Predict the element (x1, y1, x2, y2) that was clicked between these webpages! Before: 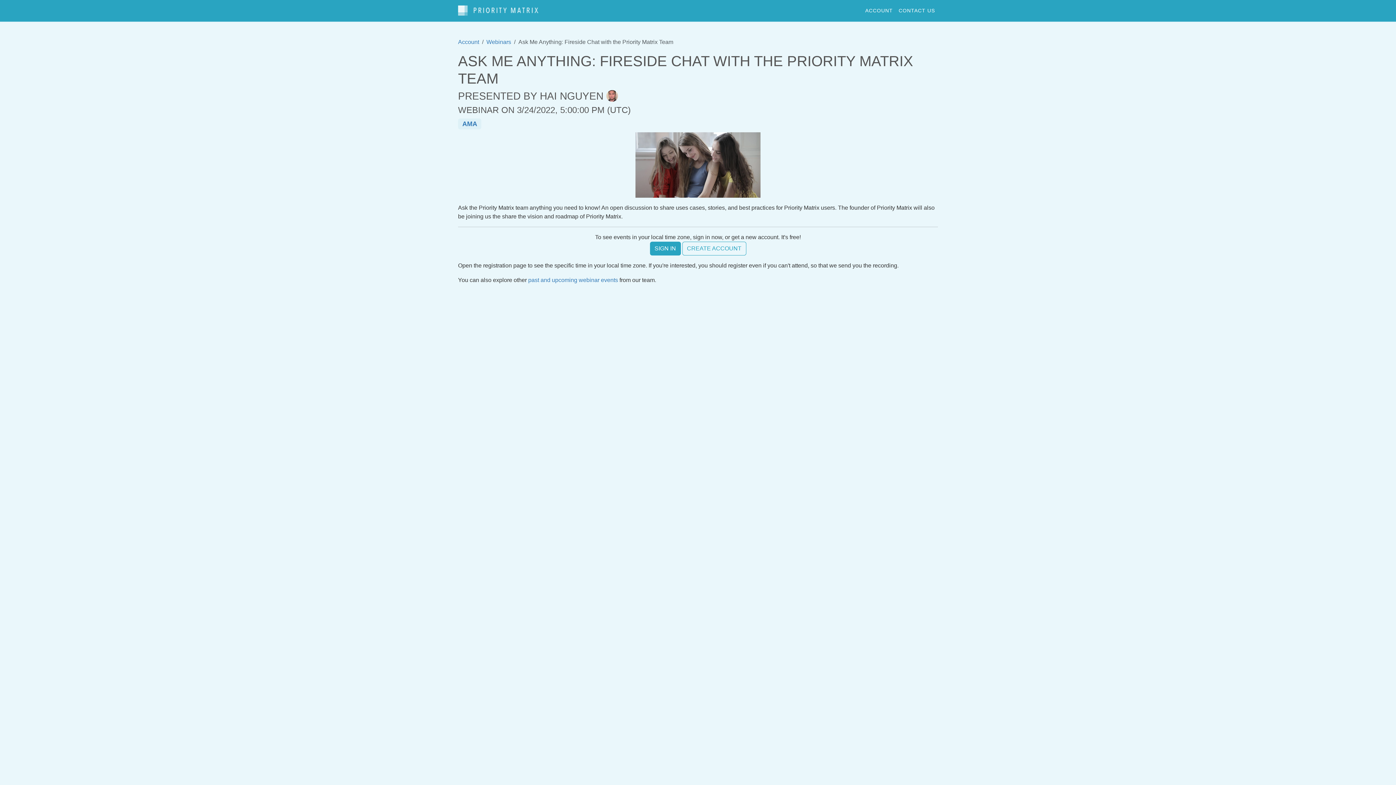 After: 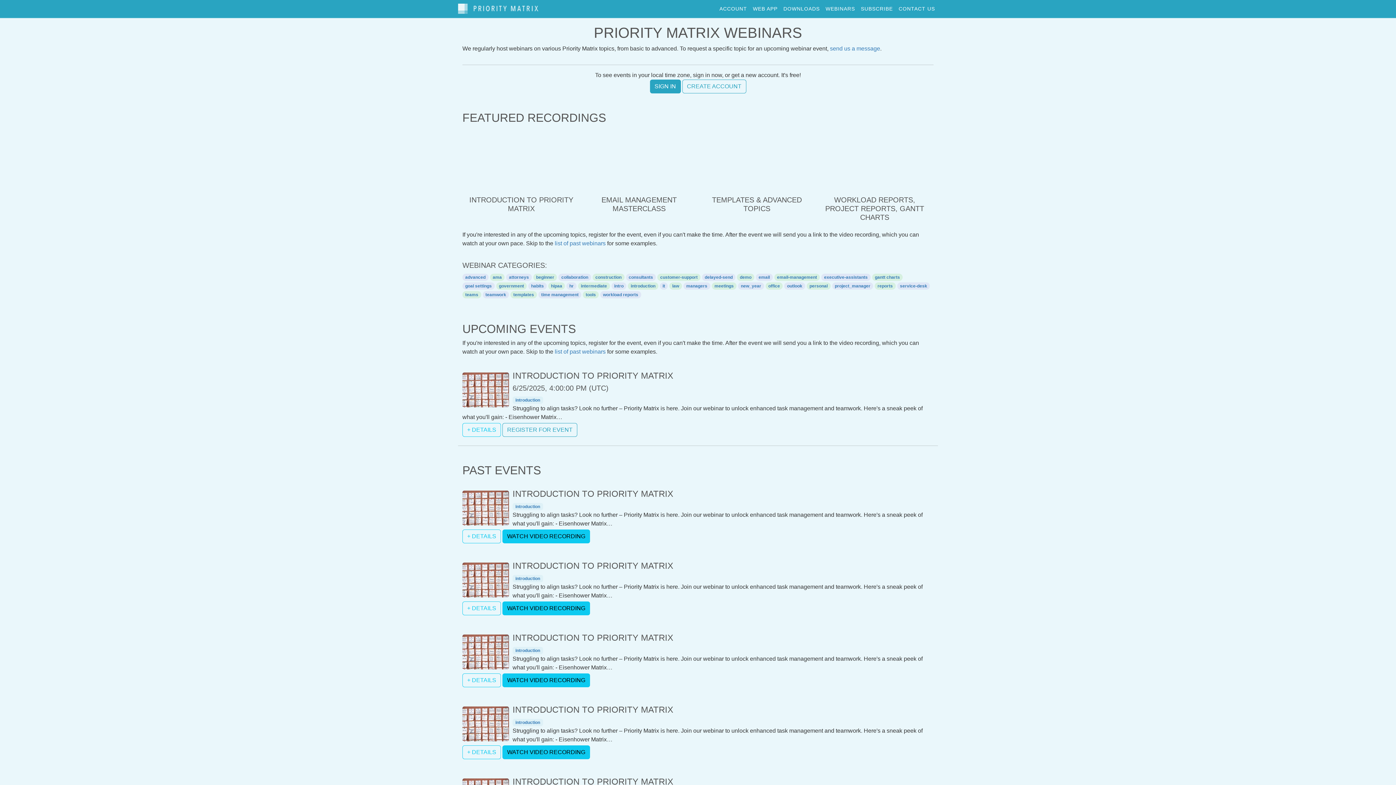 Action: label: past and upcoming webinar events bbox: (528, 277, 618, 283)